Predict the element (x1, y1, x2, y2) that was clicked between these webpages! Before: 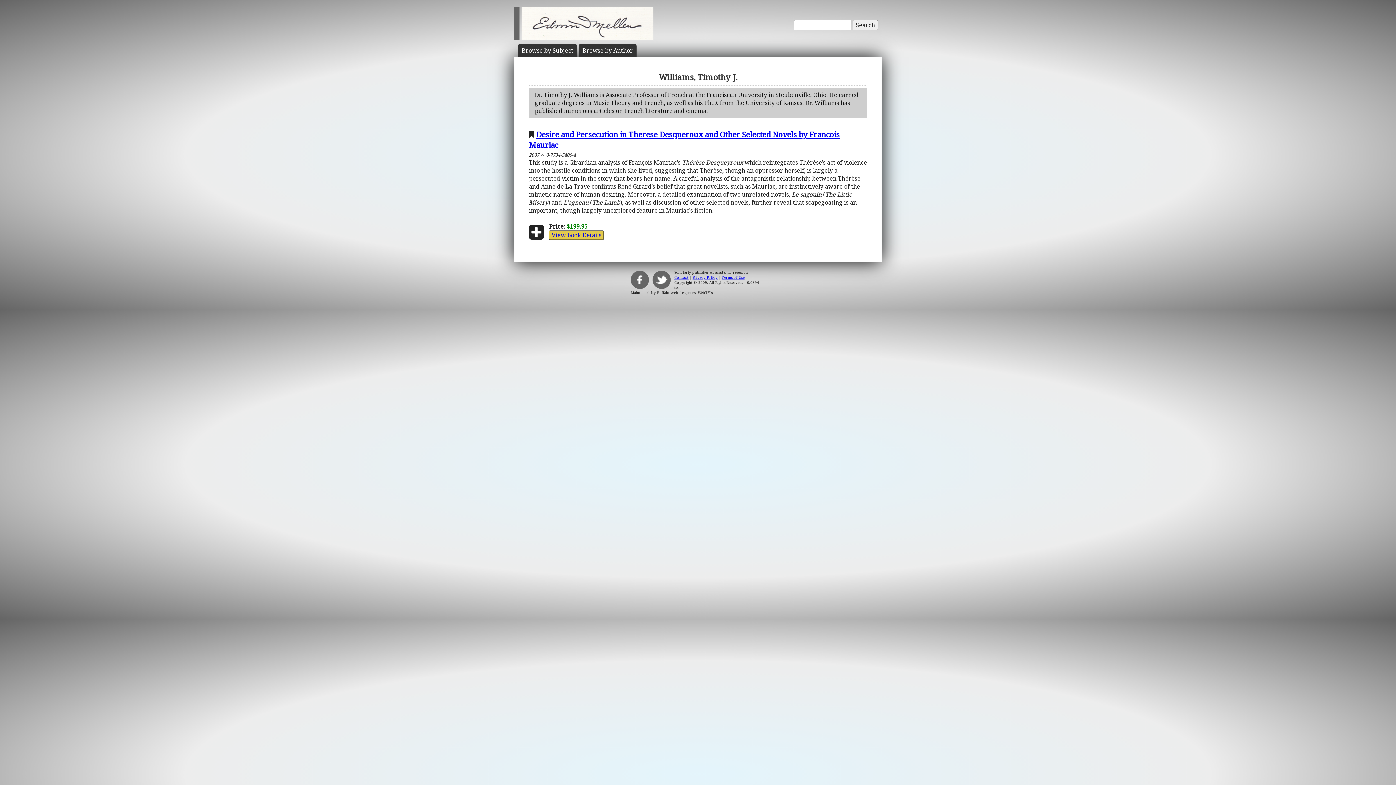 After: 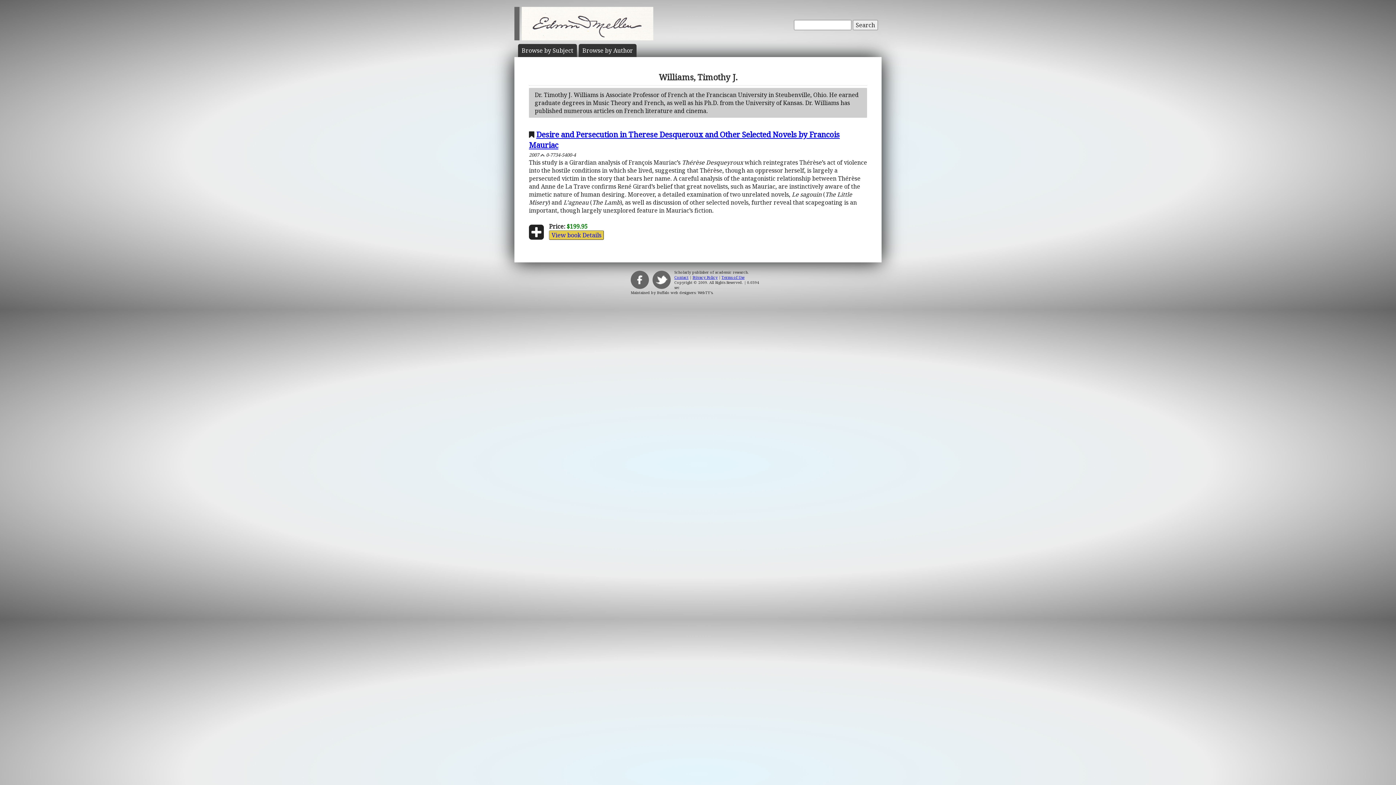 Action: bbox: (657, 290, 712, 295) label: Buffalo web designers: WebTY's